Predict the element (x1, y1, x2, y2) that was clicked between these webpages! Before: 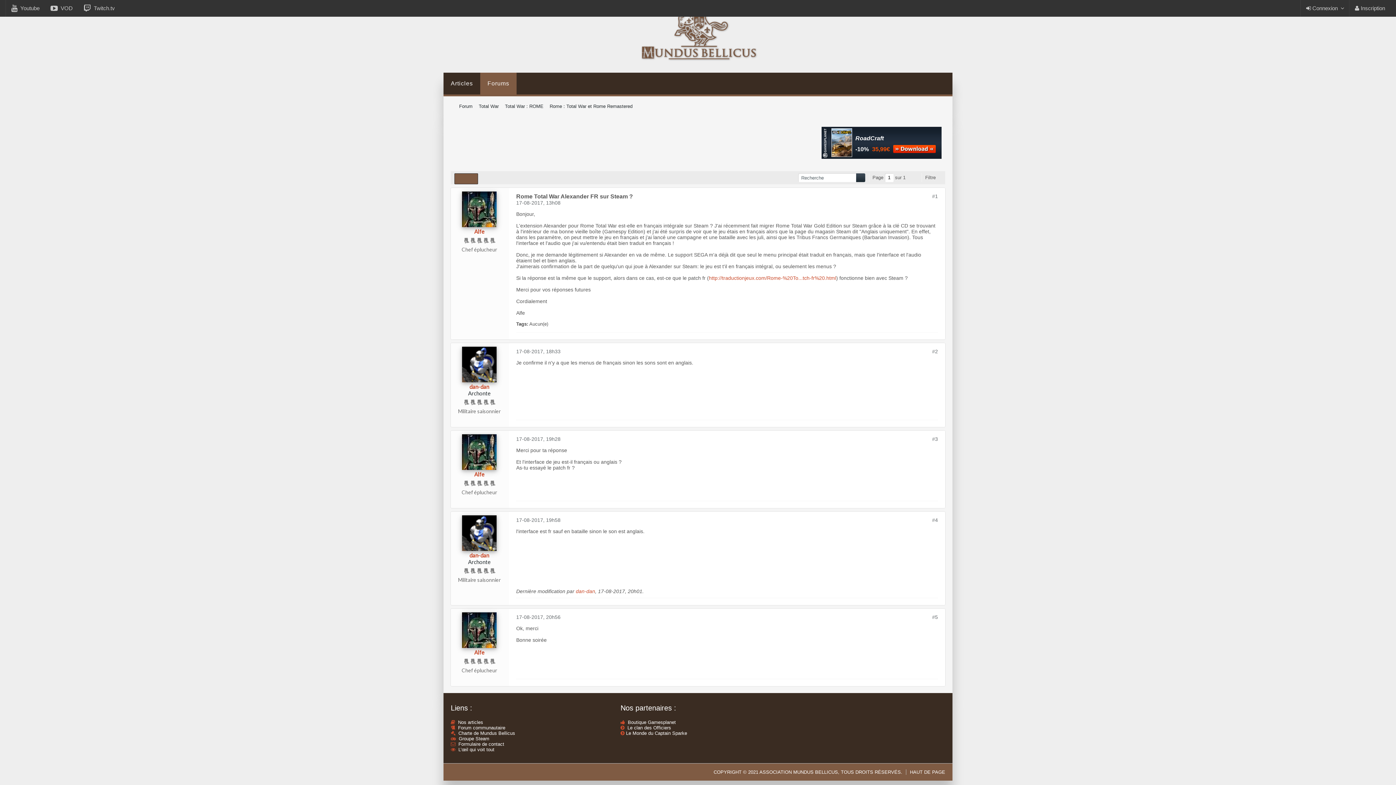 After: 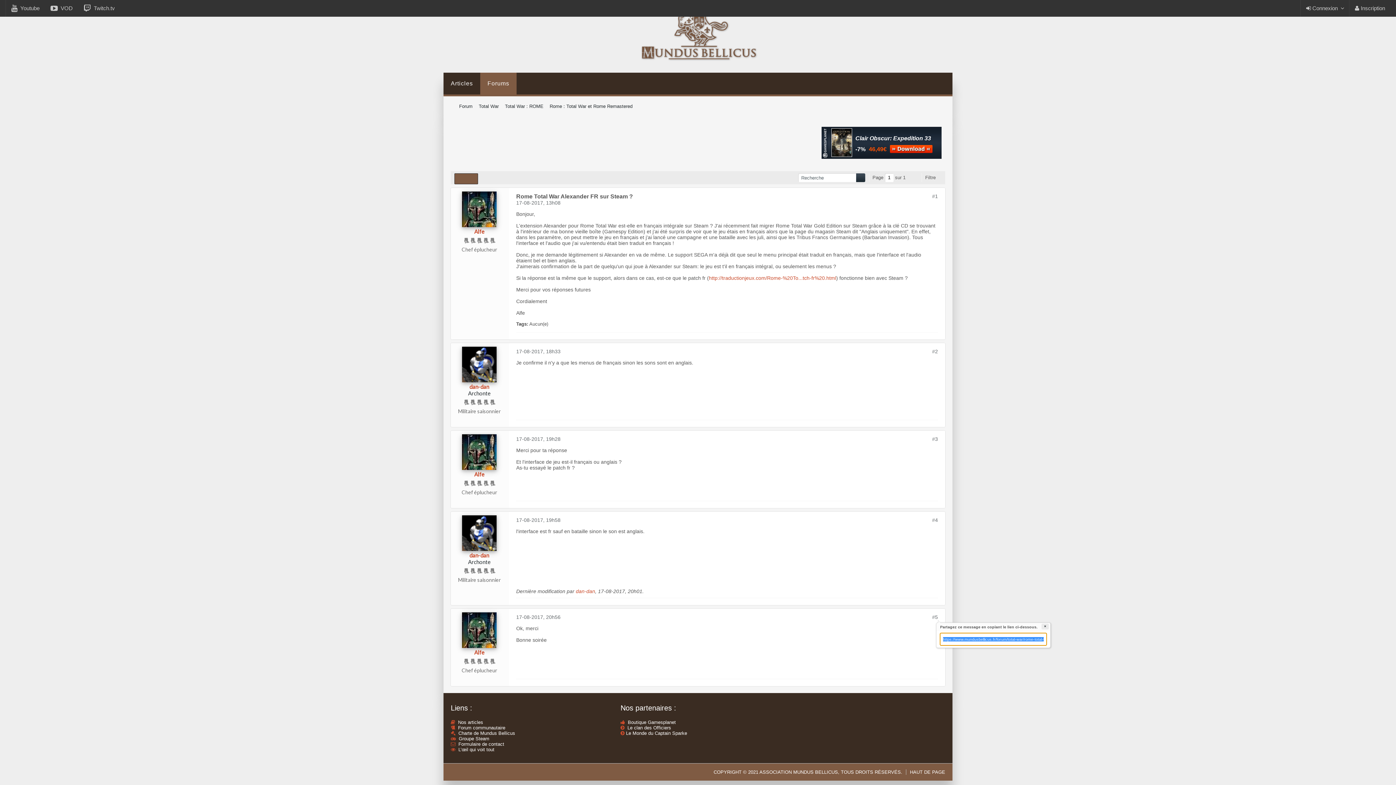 Action: bbox: (932, 614, 938, 620) label: #5